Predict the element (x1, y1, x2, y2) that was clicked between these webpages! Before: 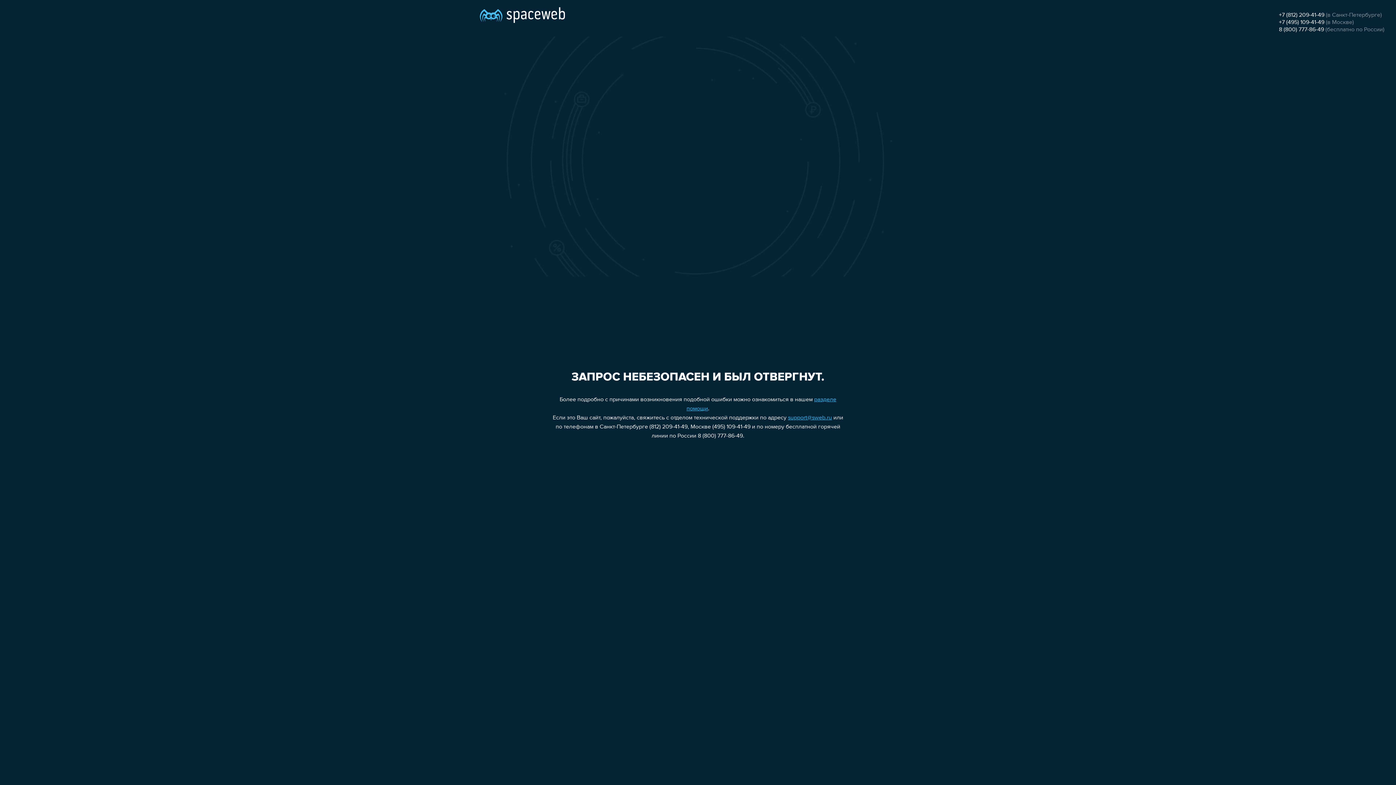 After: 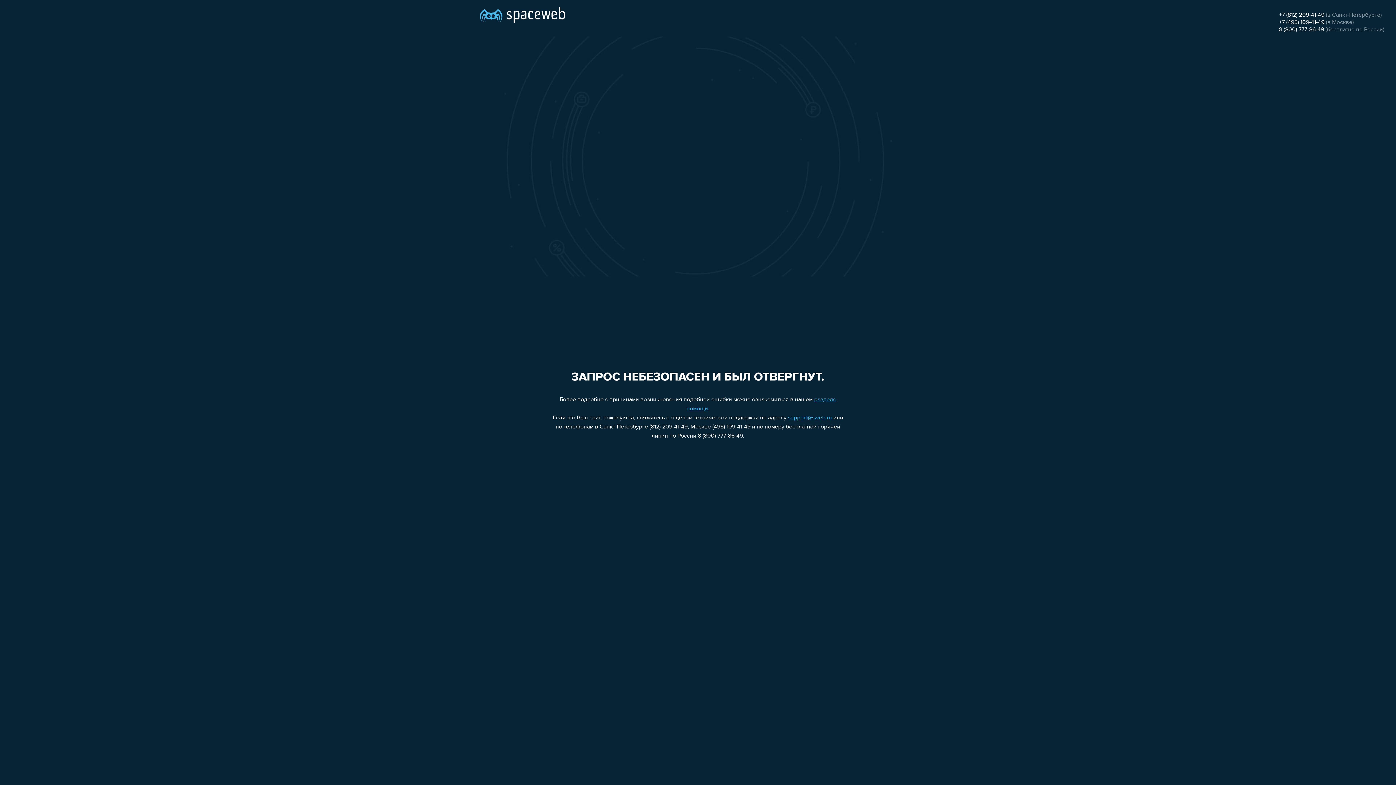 Action: label: support@sweb.ru bbox: (788, 415, 832, 421)